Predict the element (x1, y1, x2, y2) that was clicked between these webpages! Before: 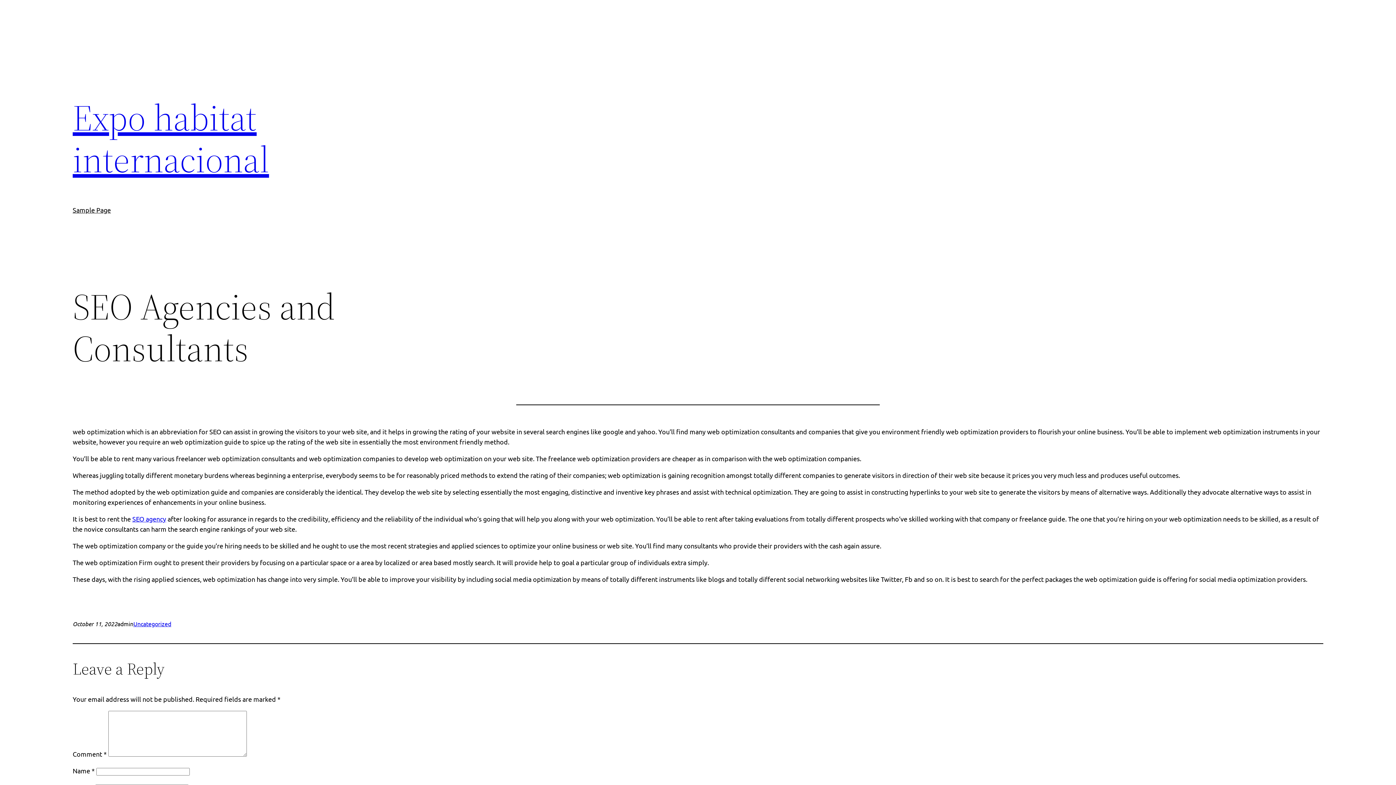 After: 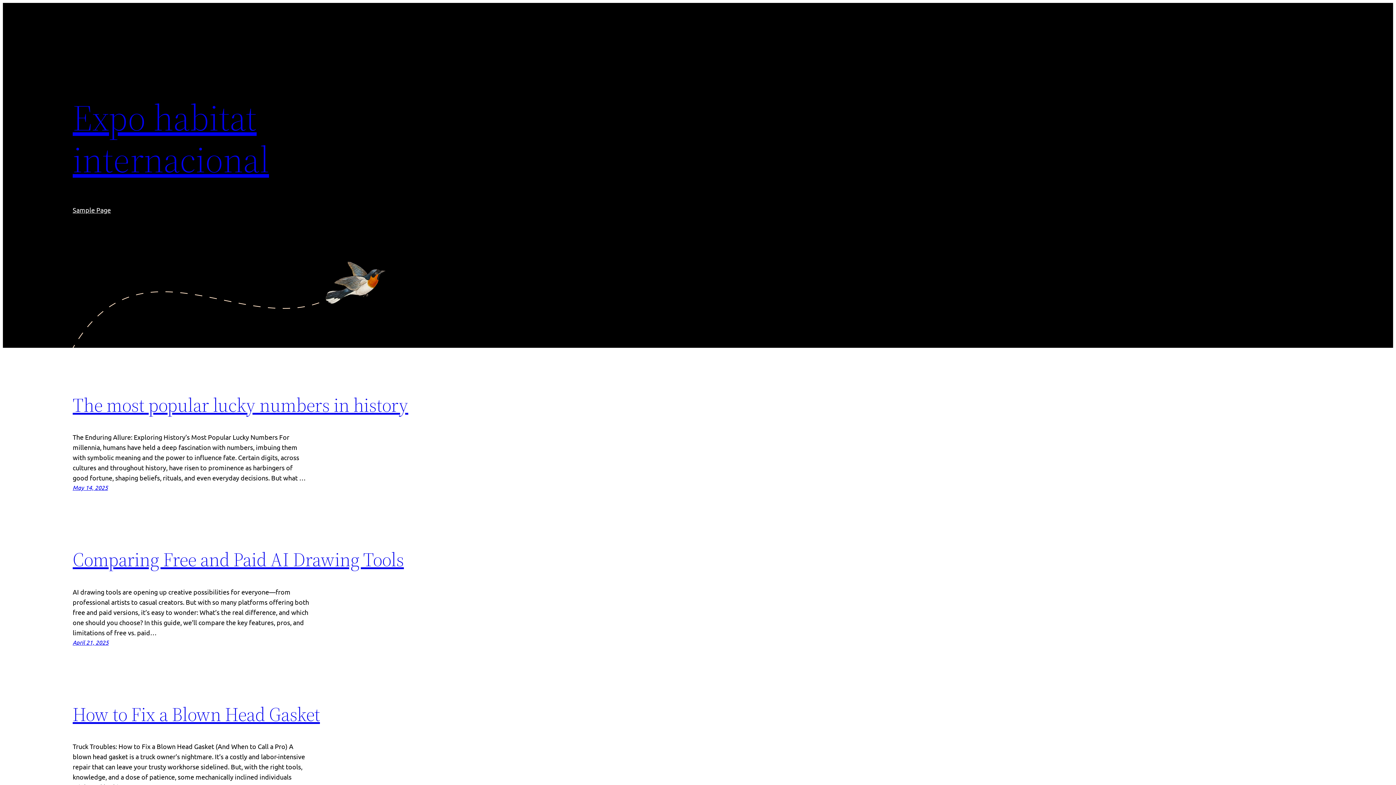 Action: label: Expo habitat internacional bbox: (72, 92, 269, 184)